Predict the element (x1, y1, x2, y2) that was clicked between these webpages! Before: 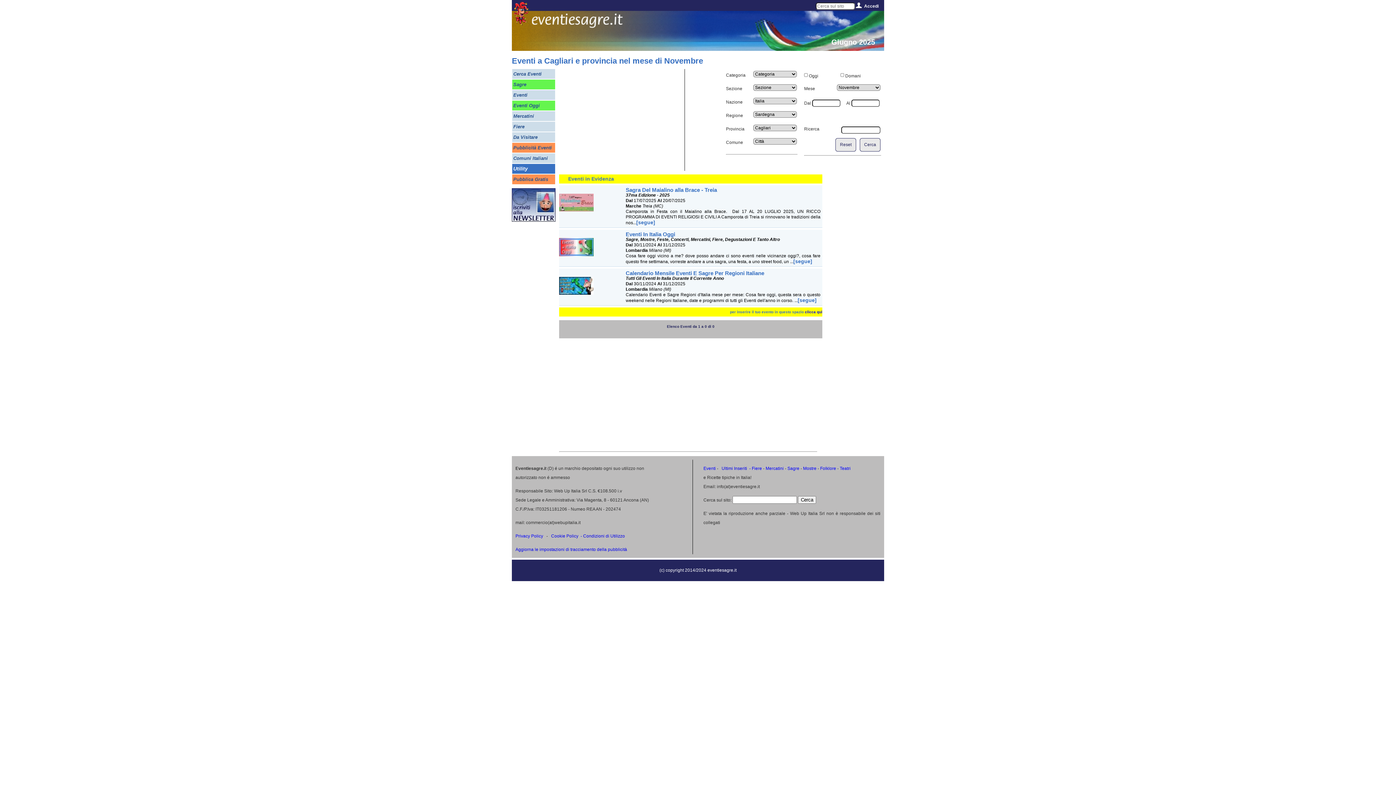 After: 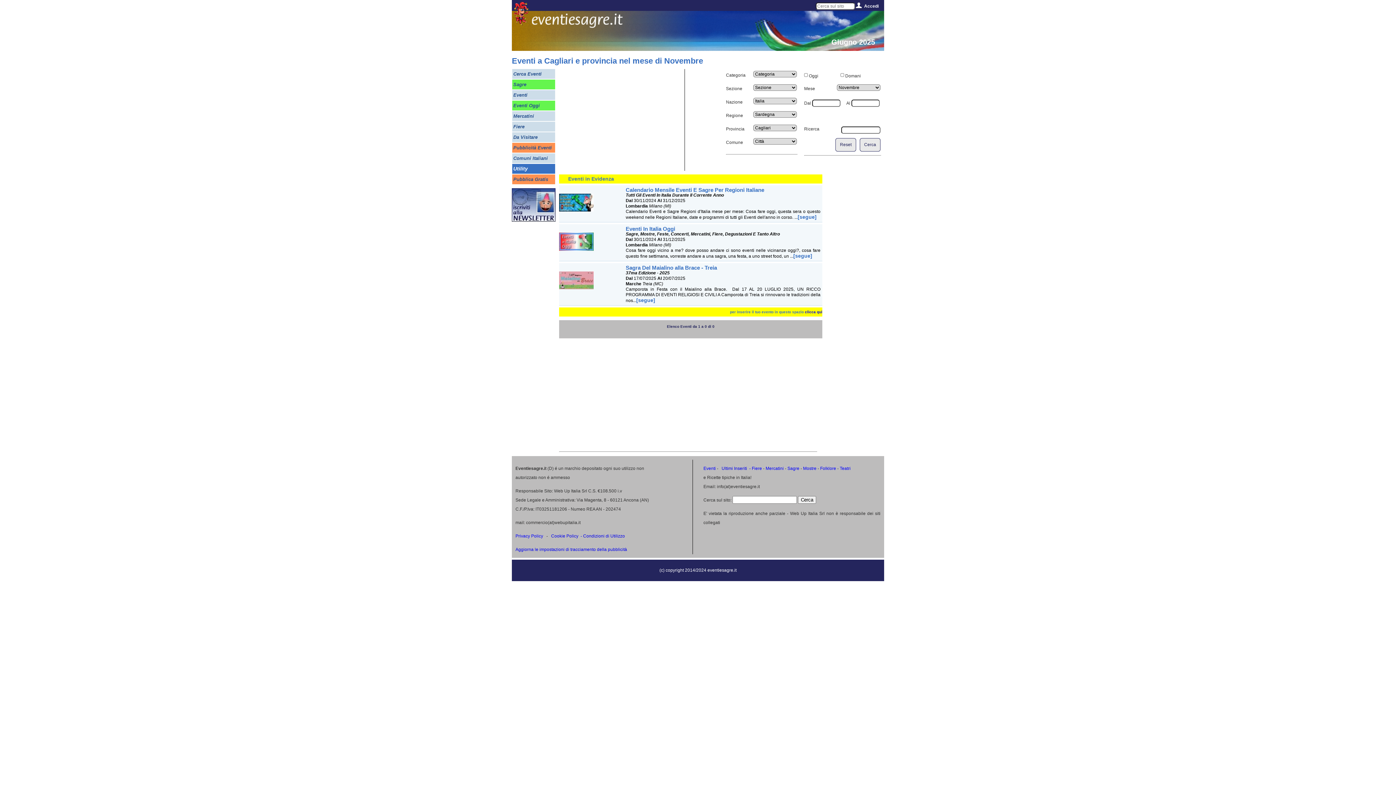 Action: label: Cerca bbox: (860, 138, 880, 151)